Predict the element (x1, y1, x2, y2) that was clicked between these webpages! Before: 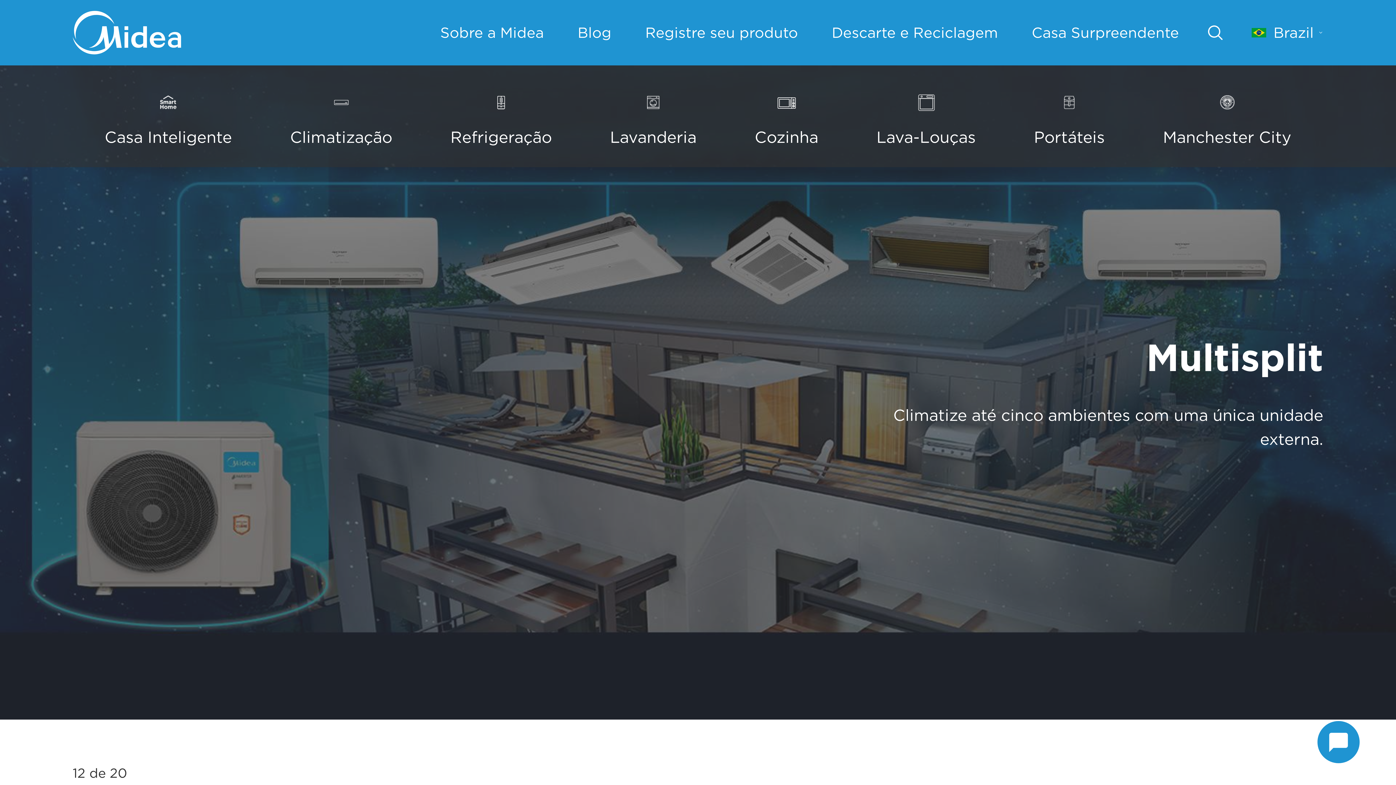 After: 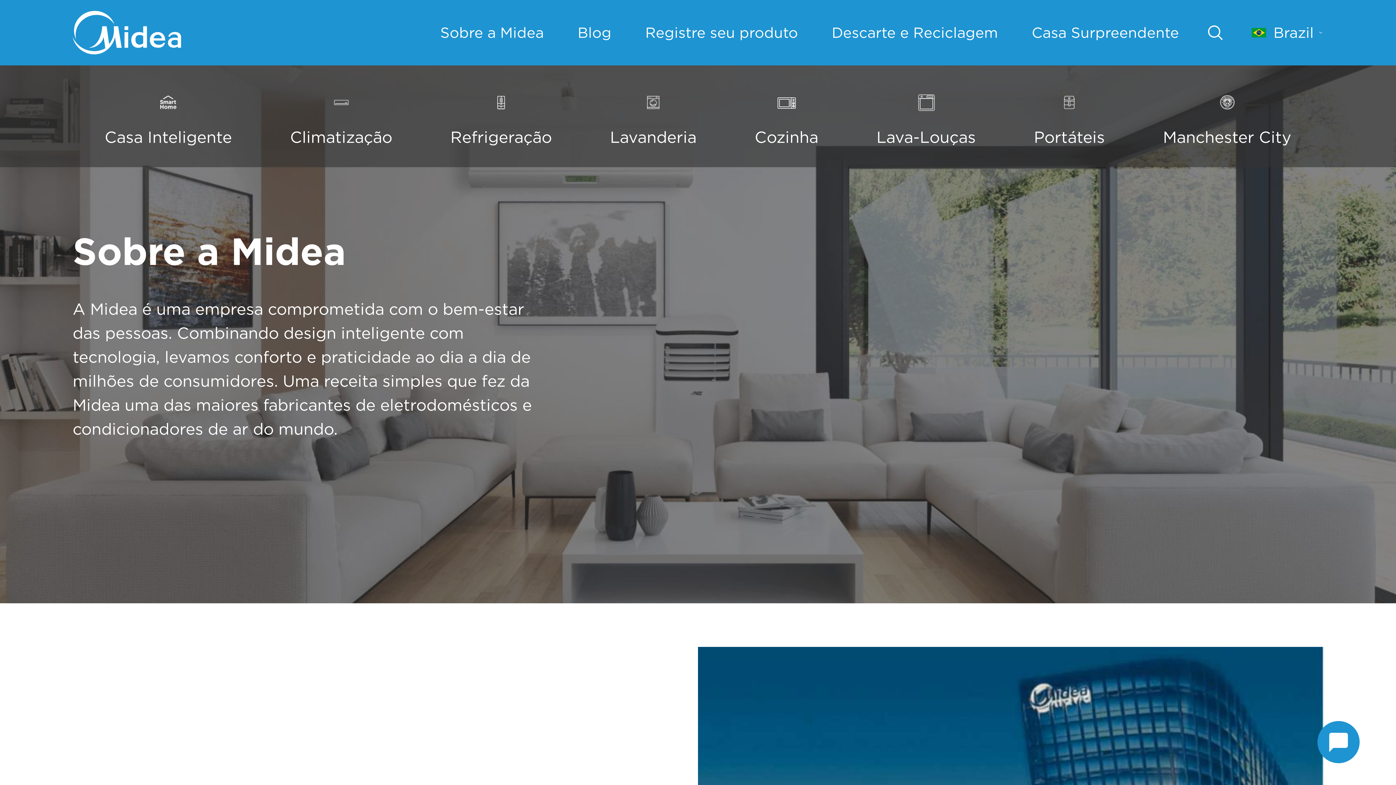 Action: bbox: (440, 23, 544, 41) label: Sobre a Midea